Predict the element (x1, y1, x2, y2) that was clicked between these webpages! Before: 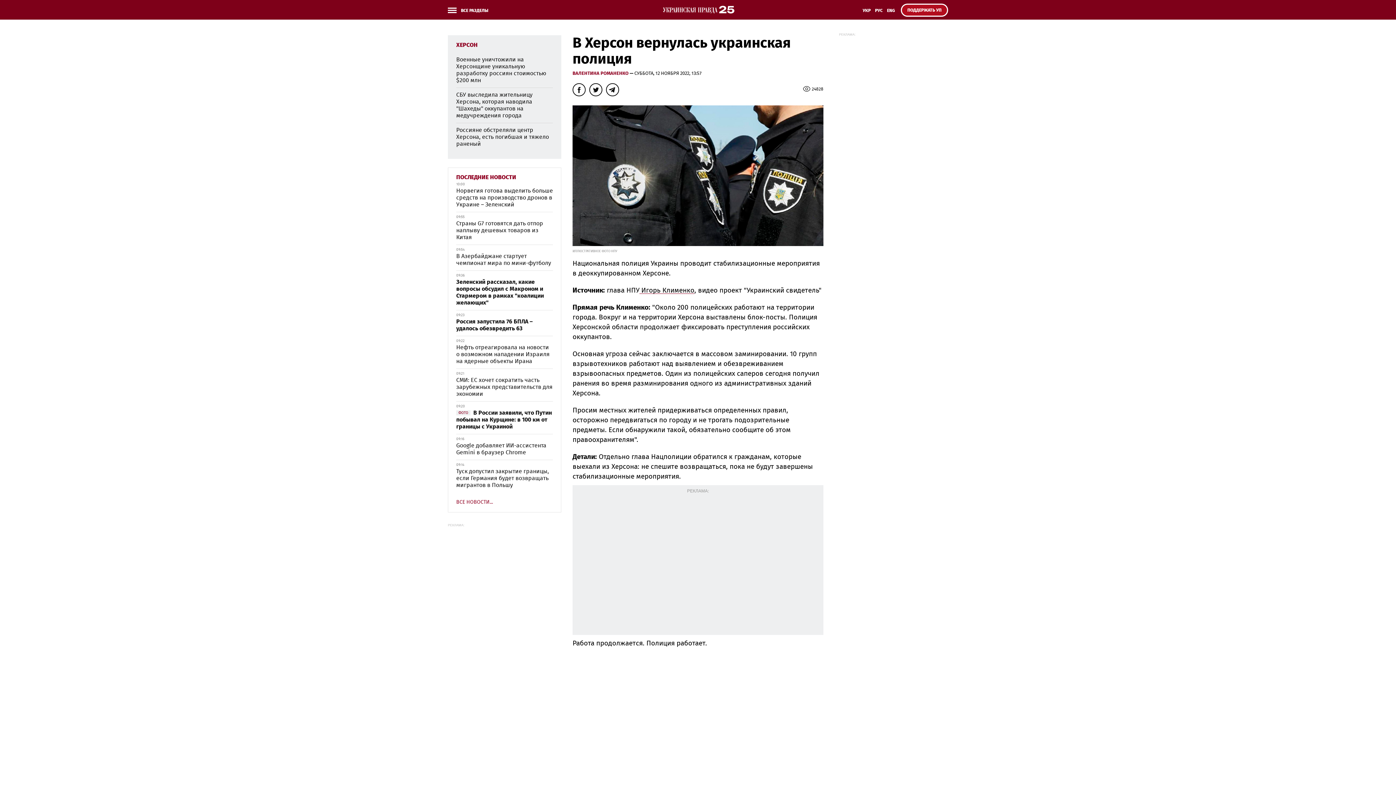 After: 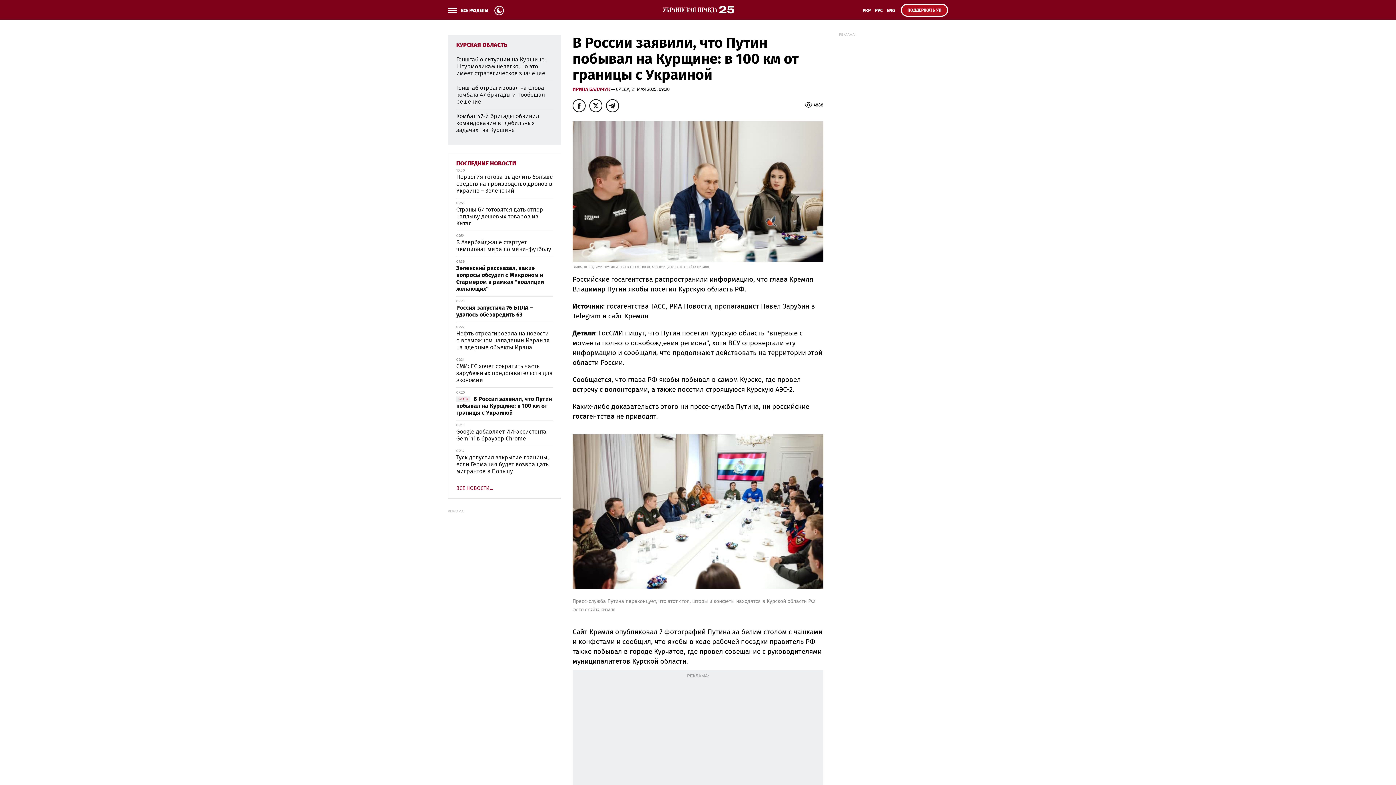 Action: bbox: (456, 410, 552, 429) label: ФОТОВ России заявили, что Путин побывал на Курщине: в 100 км от границы с Украиной